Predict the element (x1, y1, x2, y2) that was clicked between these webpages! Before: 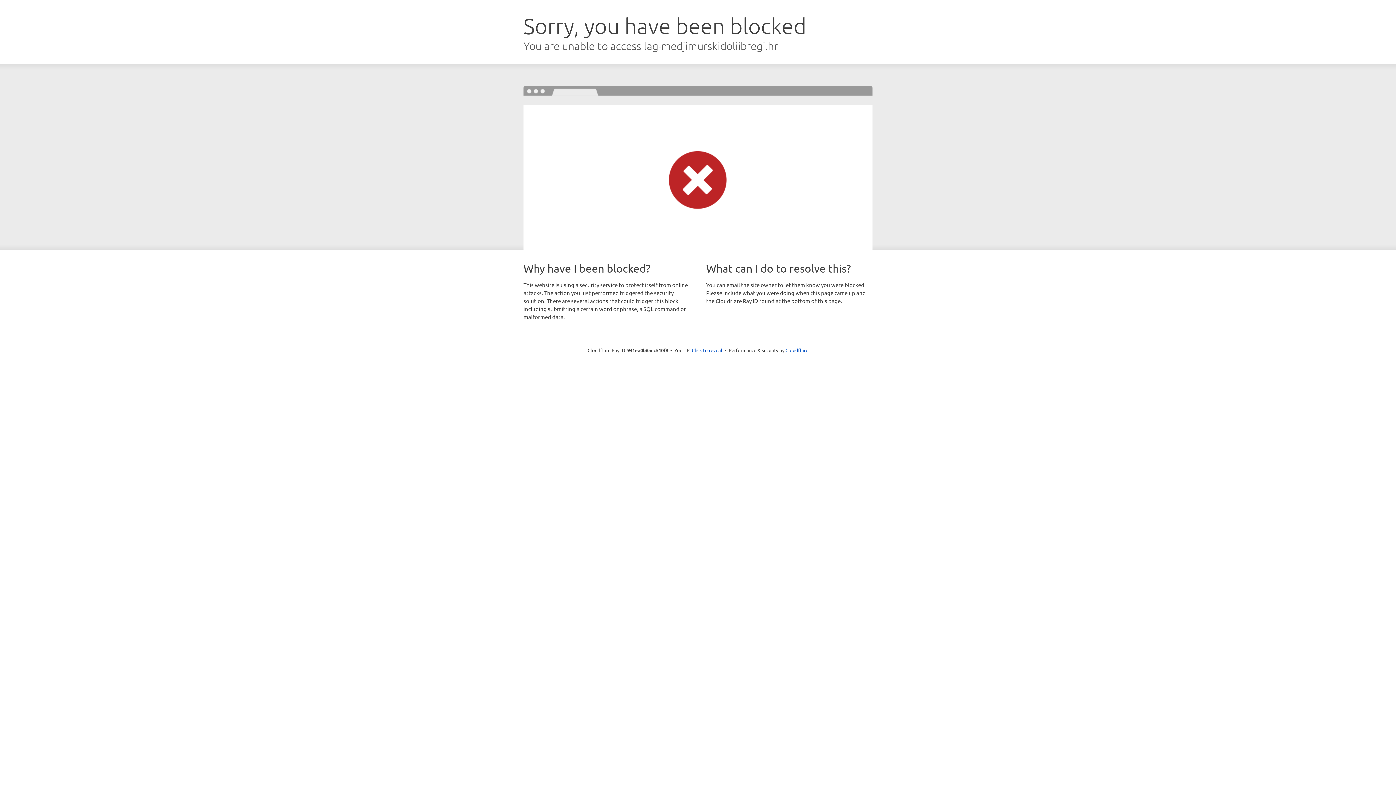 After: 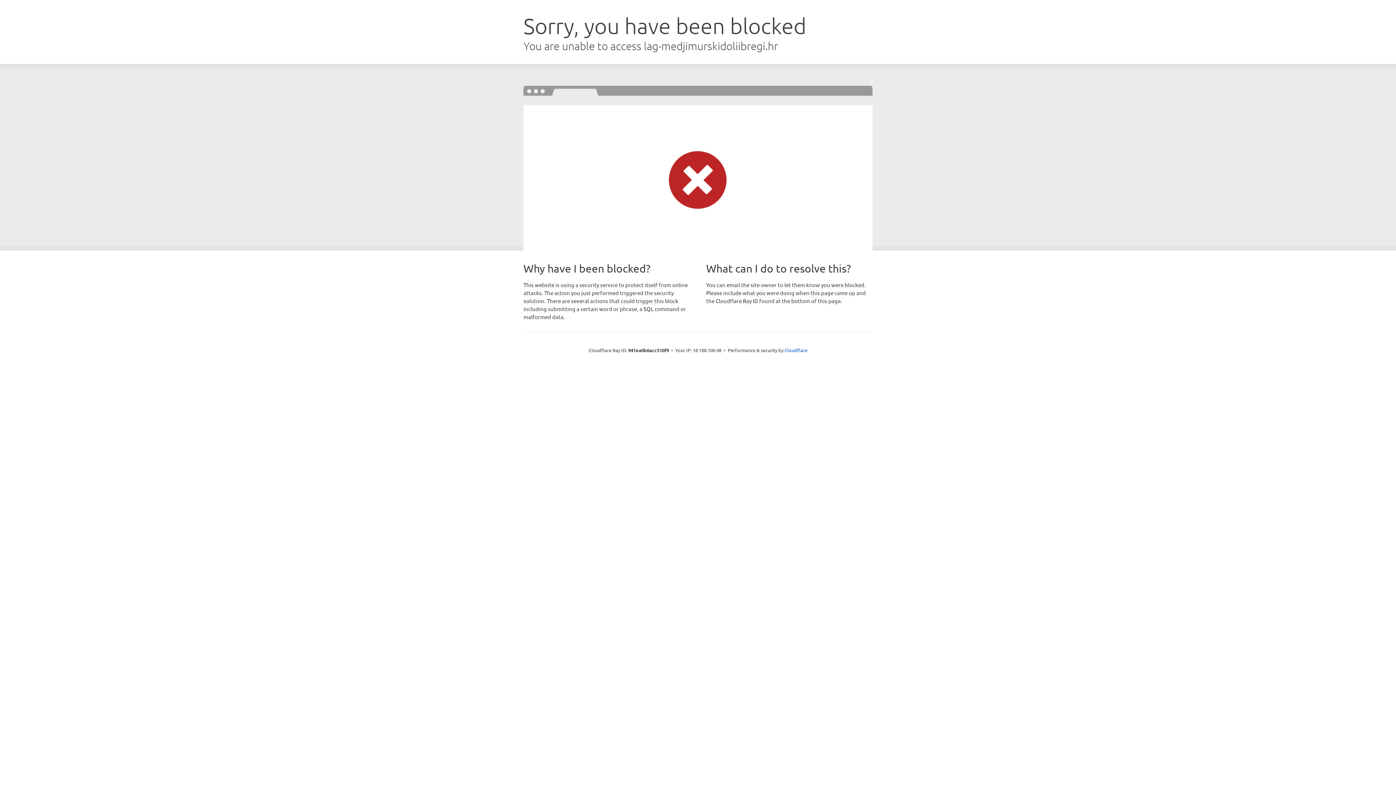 Action: label: Click to reveal bbox: (692, 346, 722, 353)